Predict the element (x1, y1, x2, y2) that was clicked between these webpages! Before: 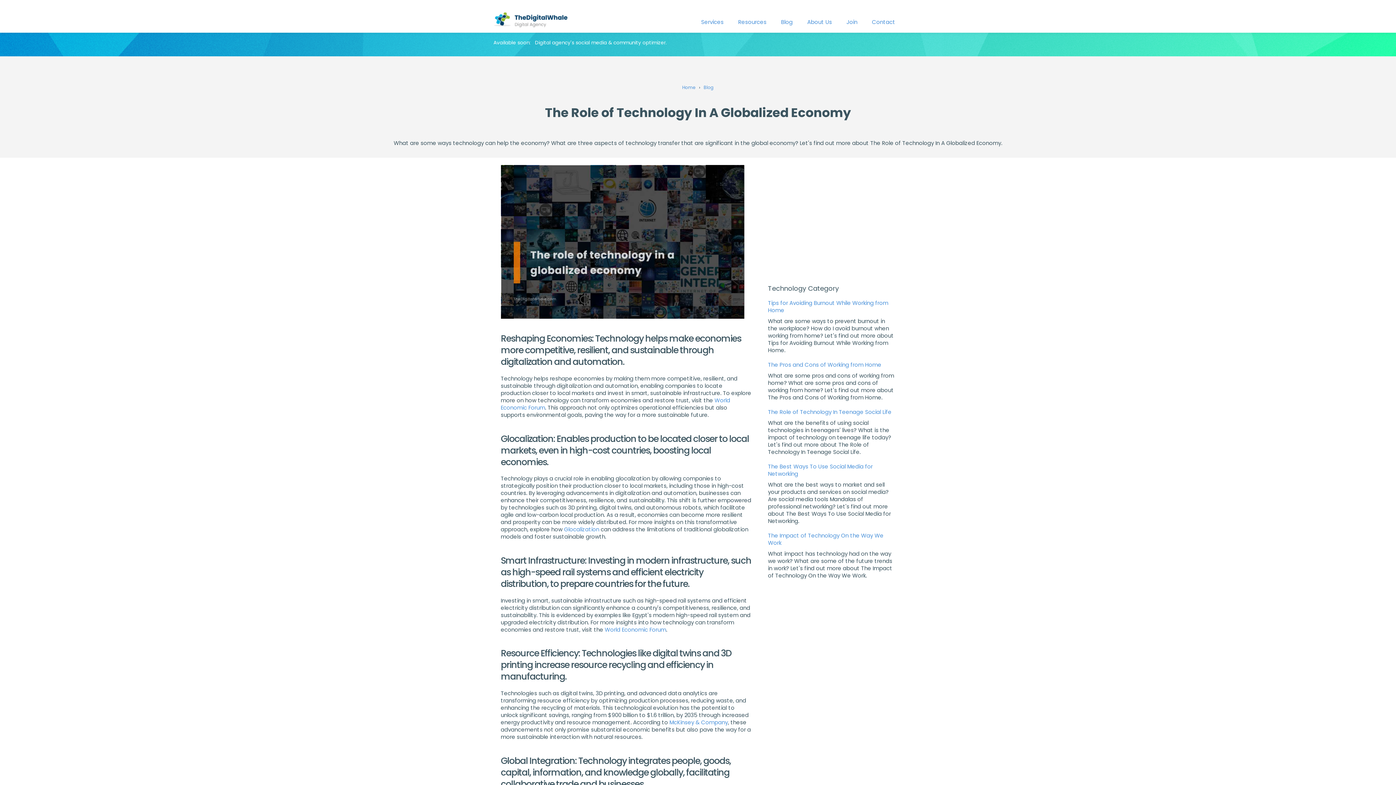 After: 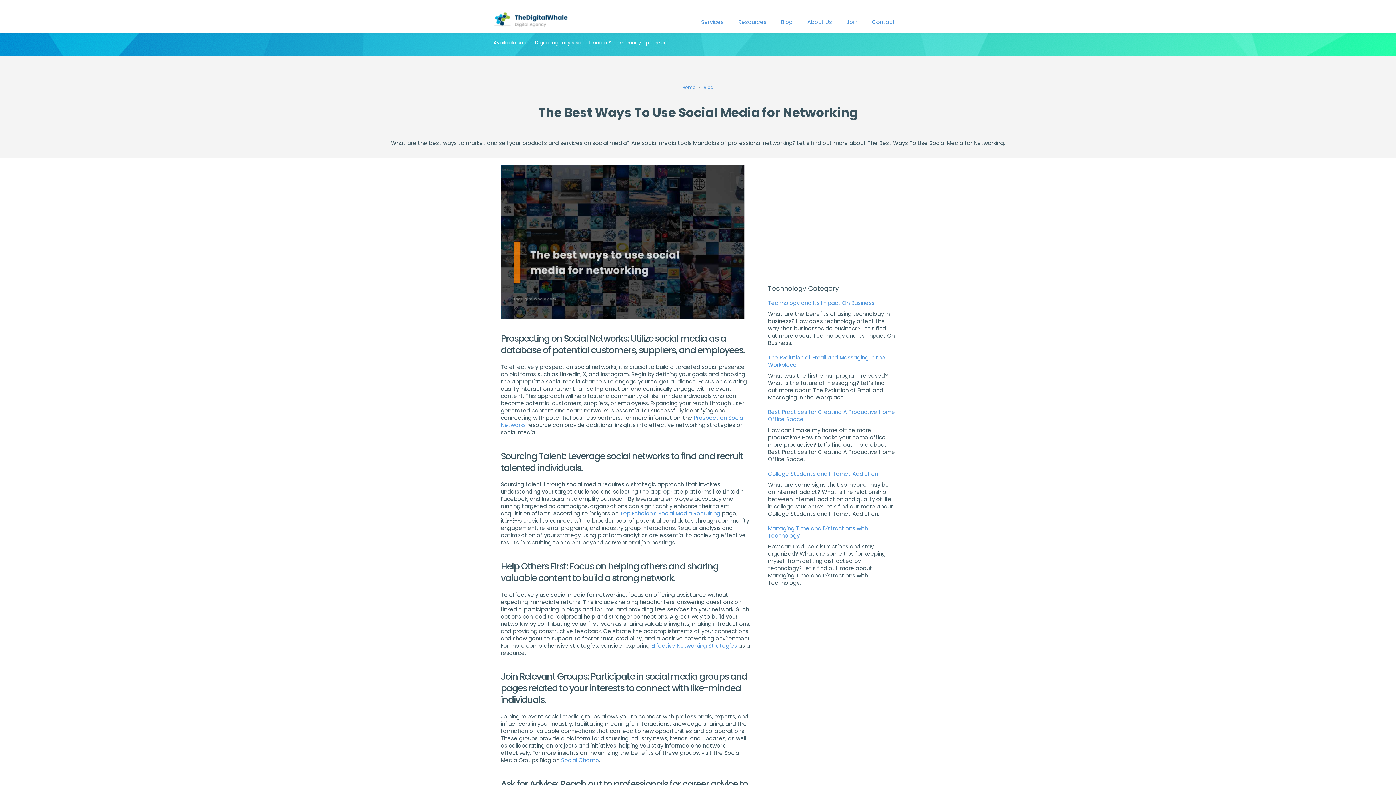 Action: label: The Best Ways To Use Social Media for Networking bbox: (768, 463, 872, 477)